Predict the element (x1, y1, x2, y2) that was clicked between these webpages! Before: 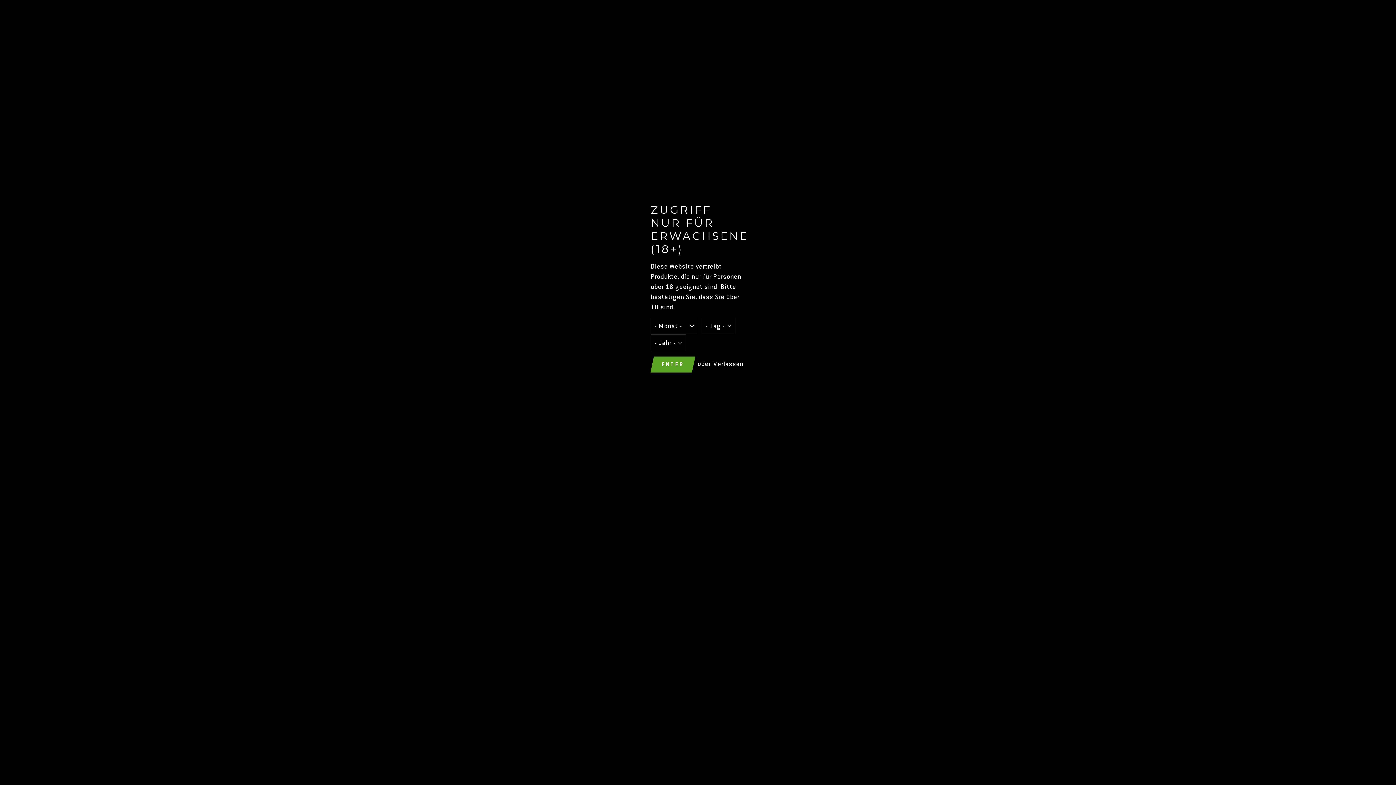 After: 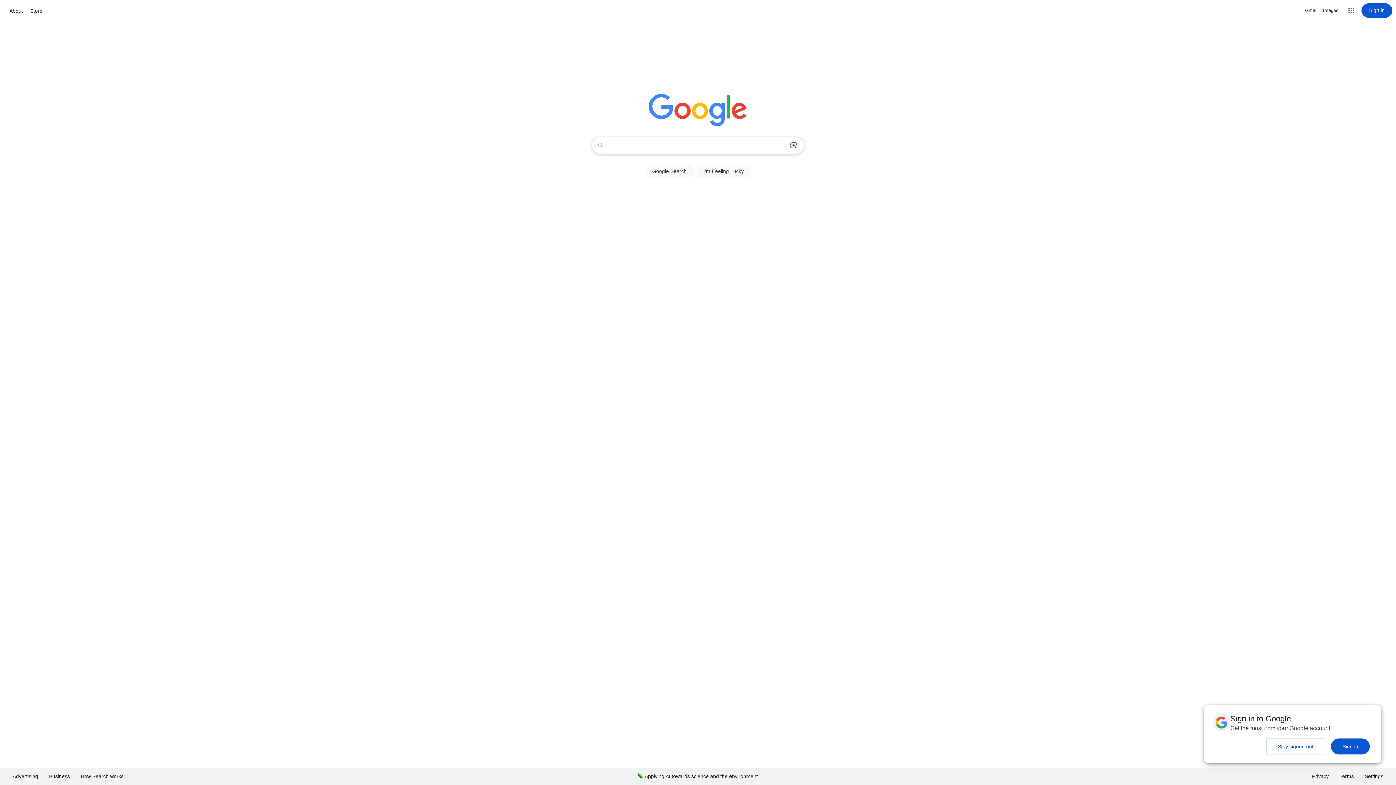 Action: bbox: (713, 360, 743, 368) label: Verlassen